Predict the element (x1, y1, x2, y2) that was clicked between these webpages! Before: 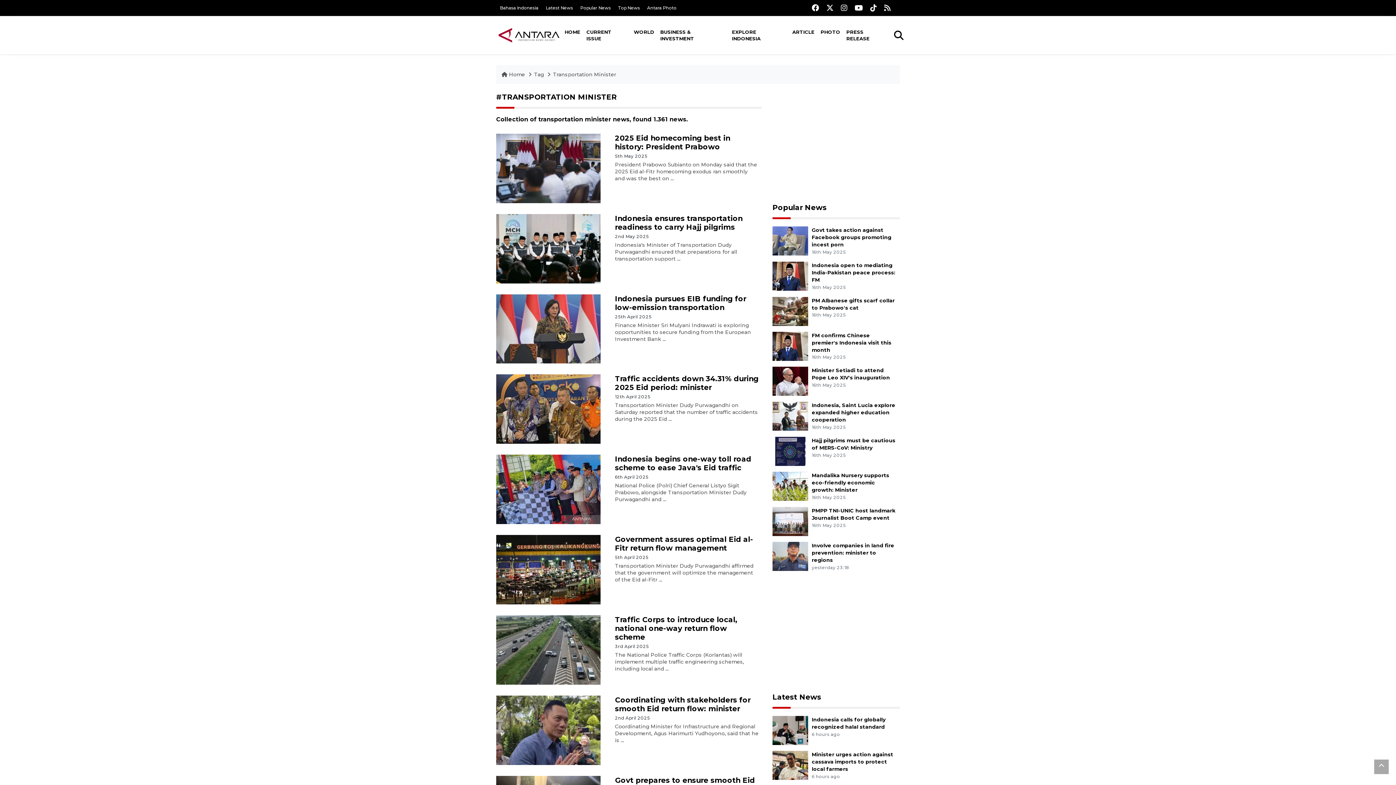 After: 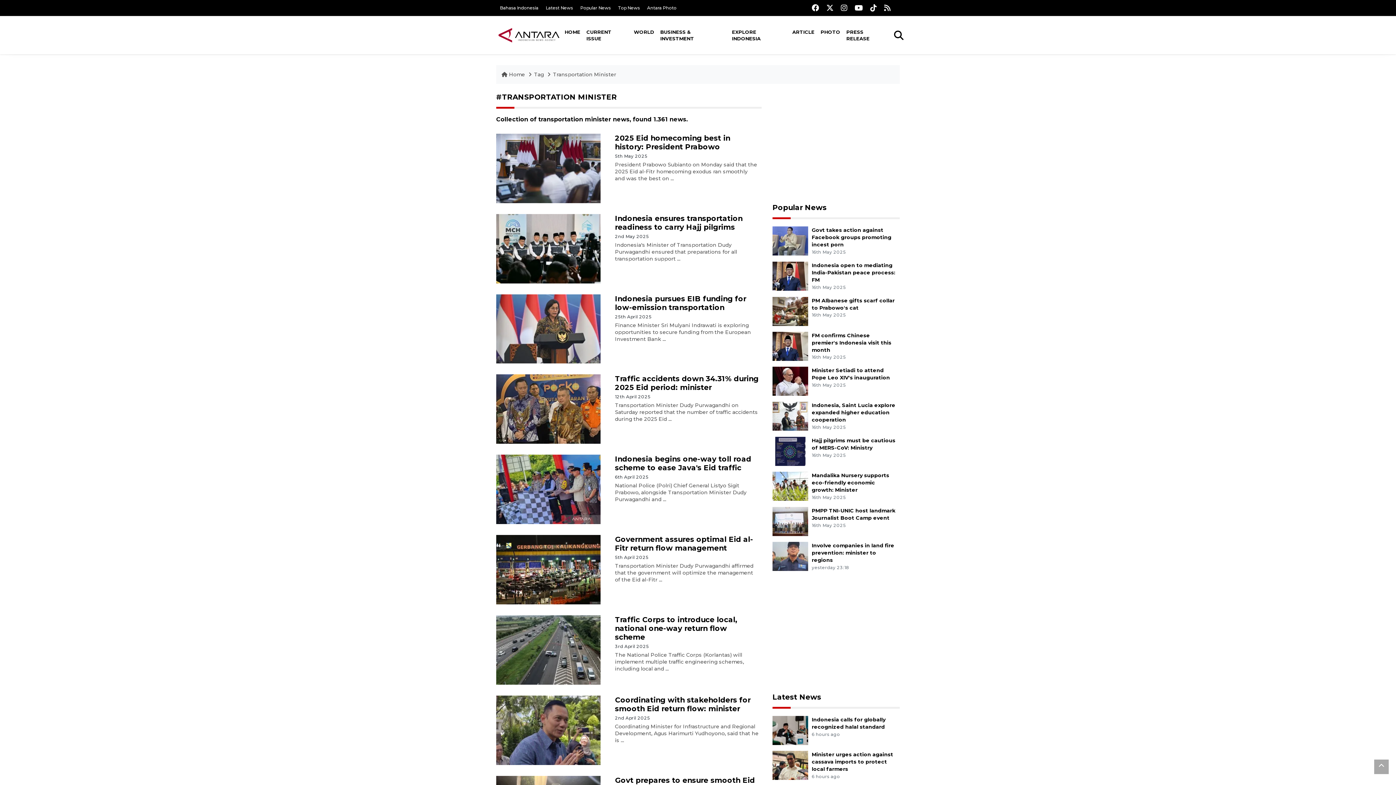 Action: bbox: (1374, 760, 1389, 774)